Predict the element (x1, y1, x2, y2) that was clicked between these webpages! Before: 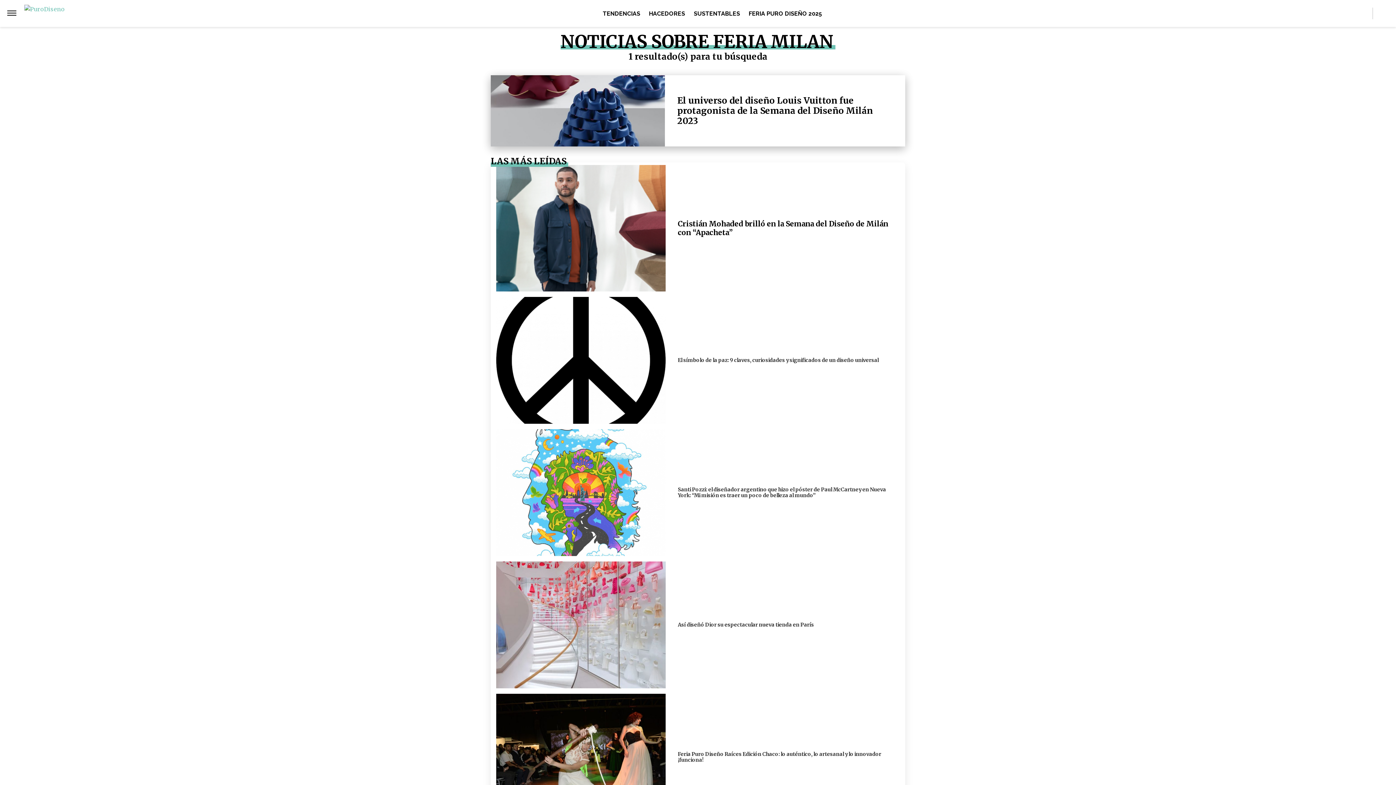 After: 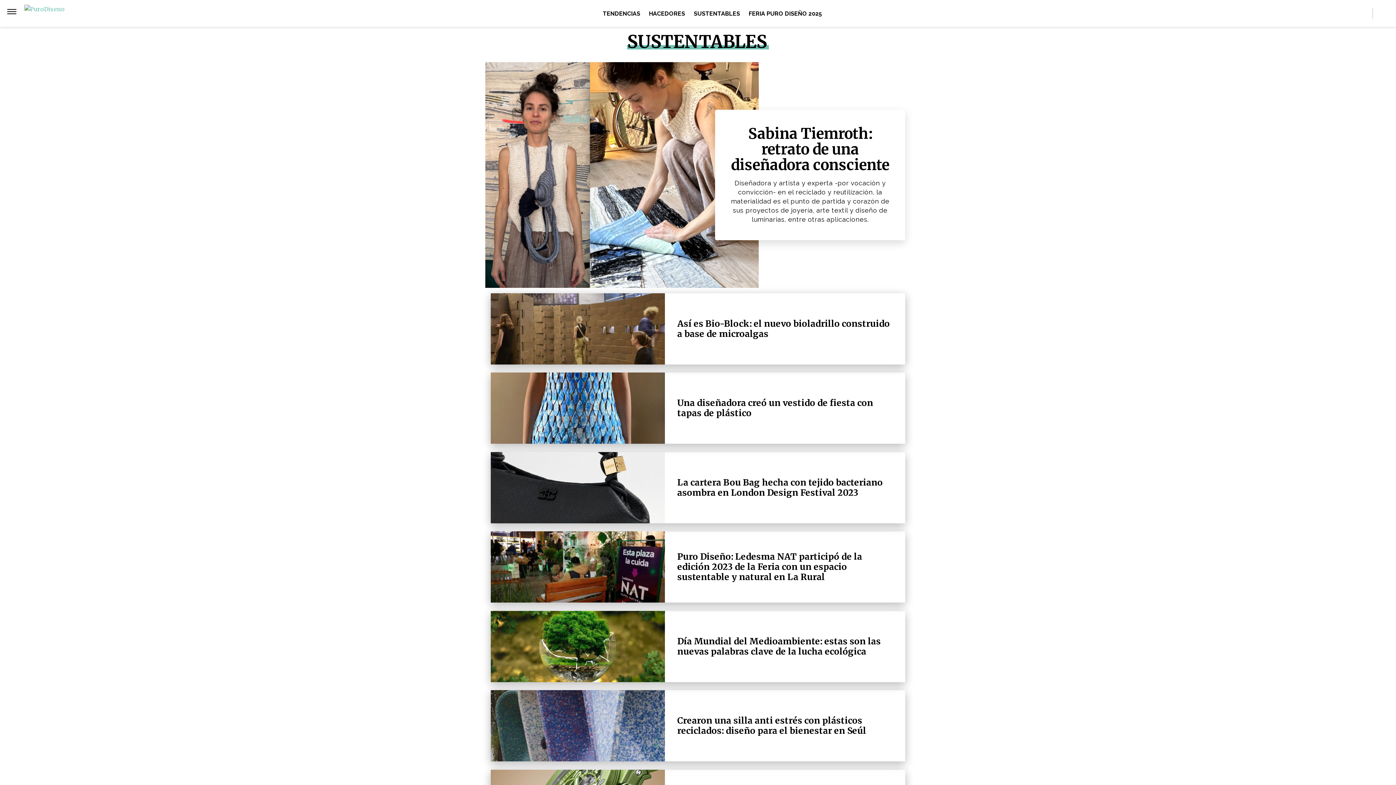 Action: label: SUSTENTABLES bbox: (690, 6, 743, 20)